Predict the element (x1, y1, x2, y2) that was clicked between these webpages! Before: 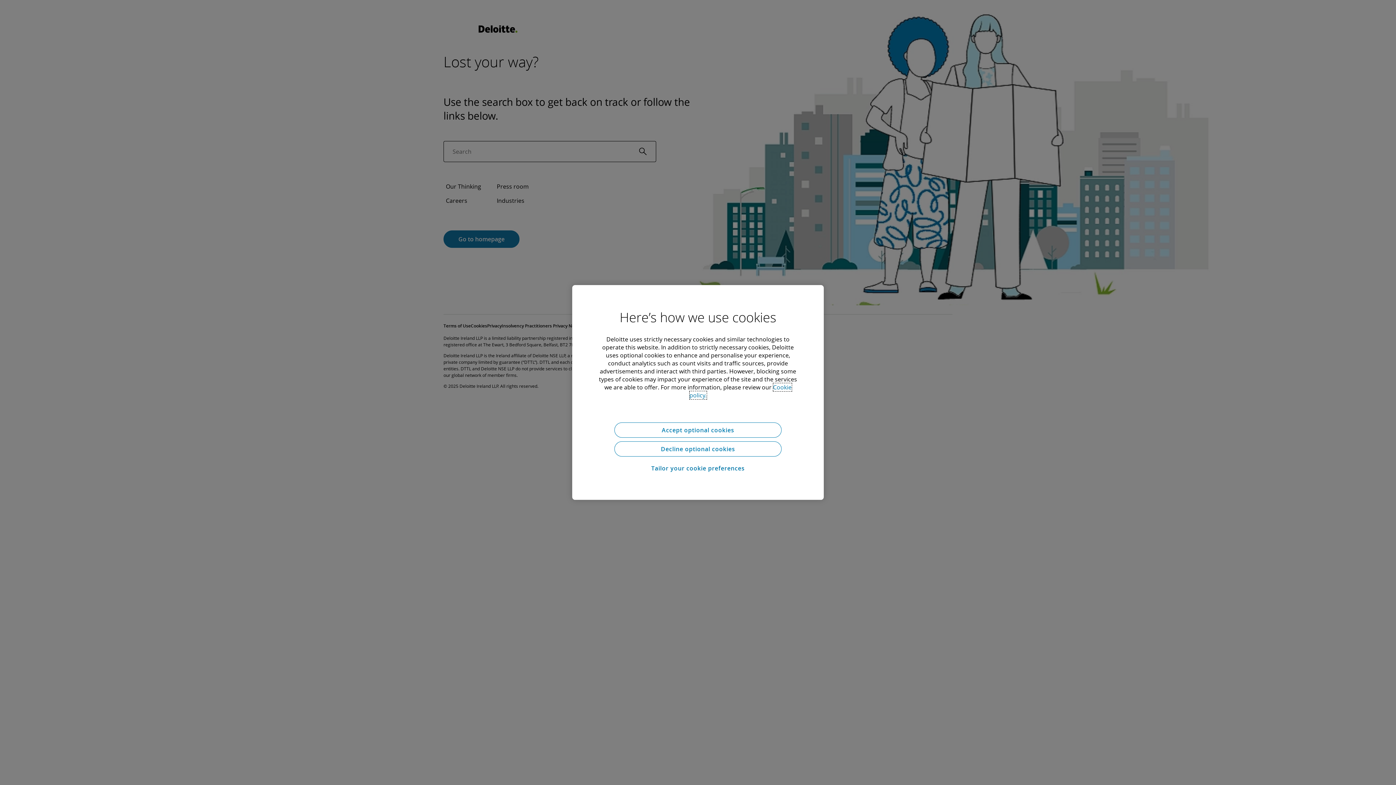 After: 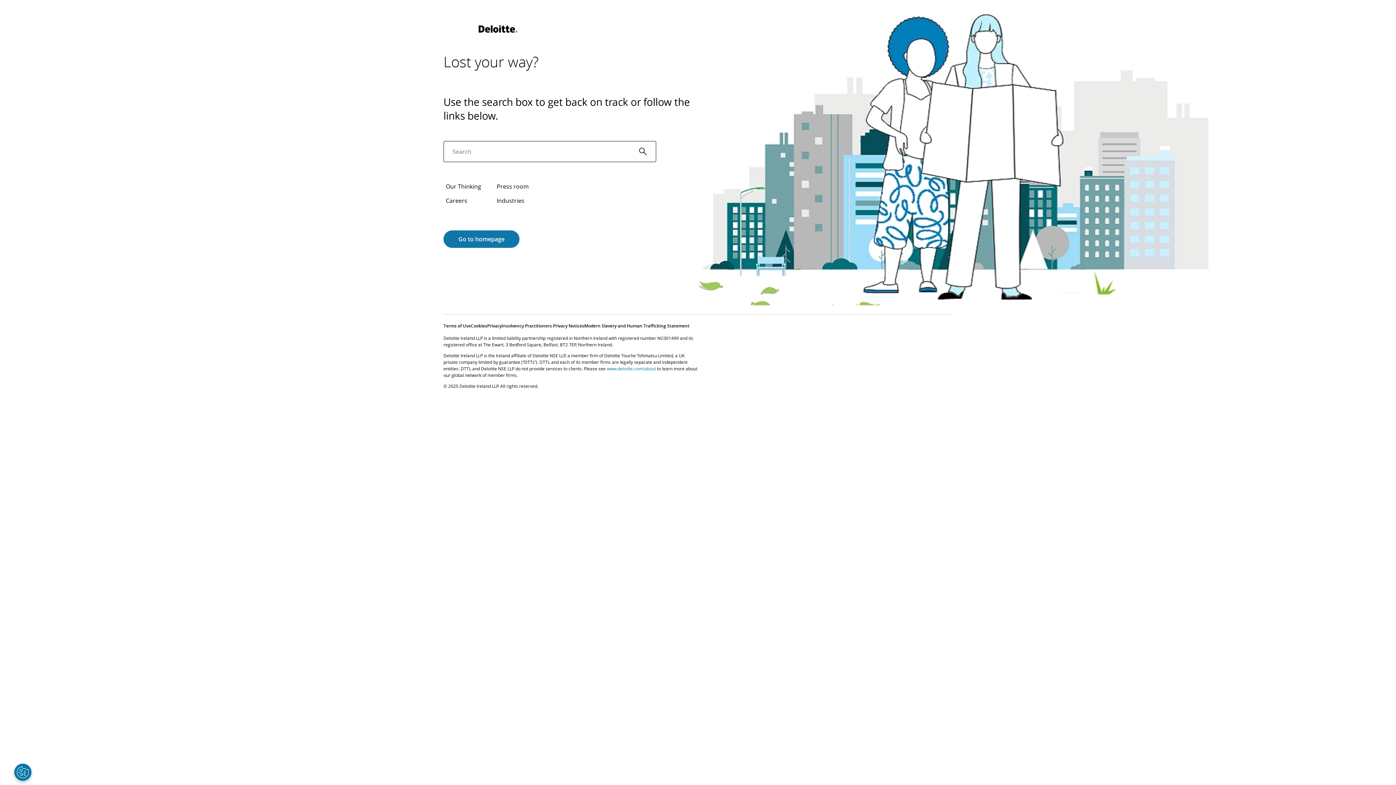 Action: label: Accept optional cookies bbox: (614, 422, 781, 437)